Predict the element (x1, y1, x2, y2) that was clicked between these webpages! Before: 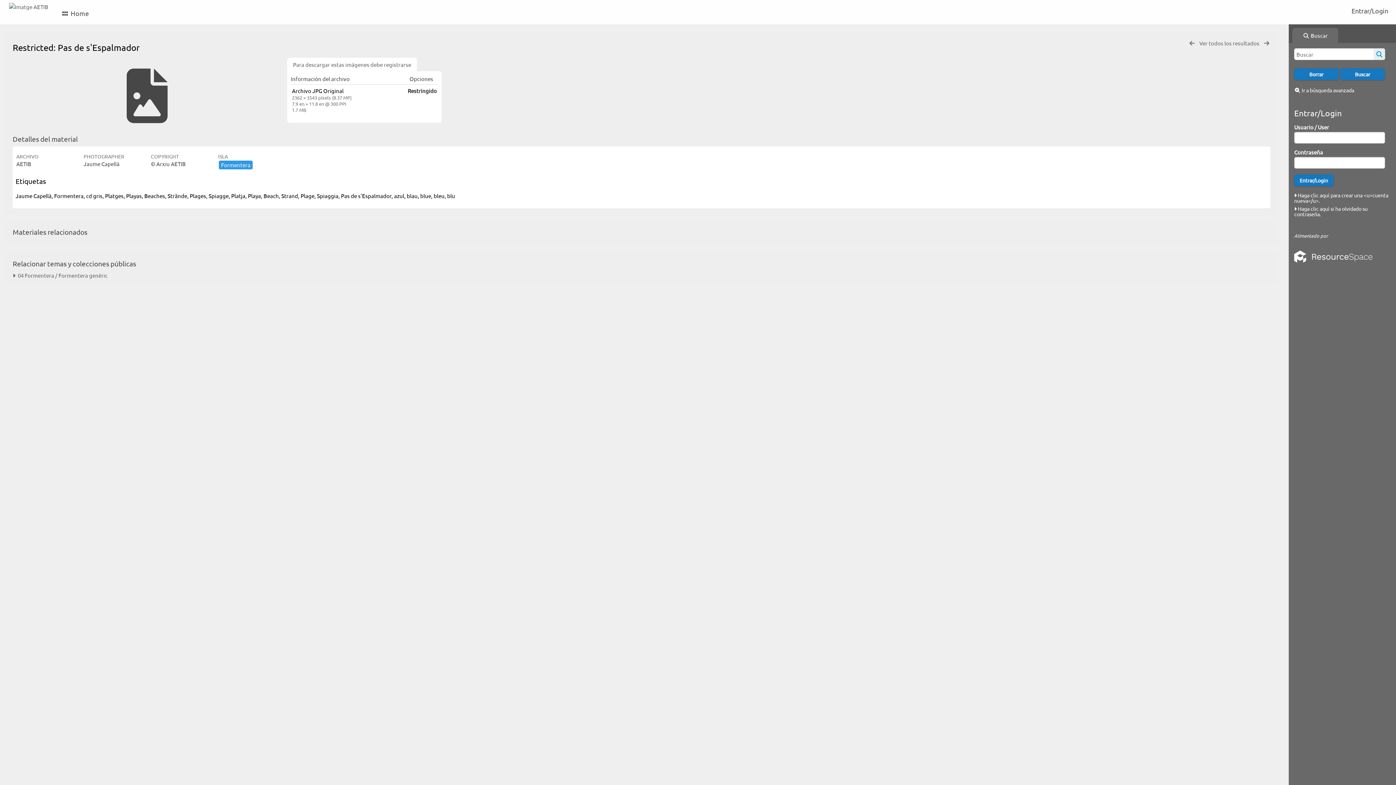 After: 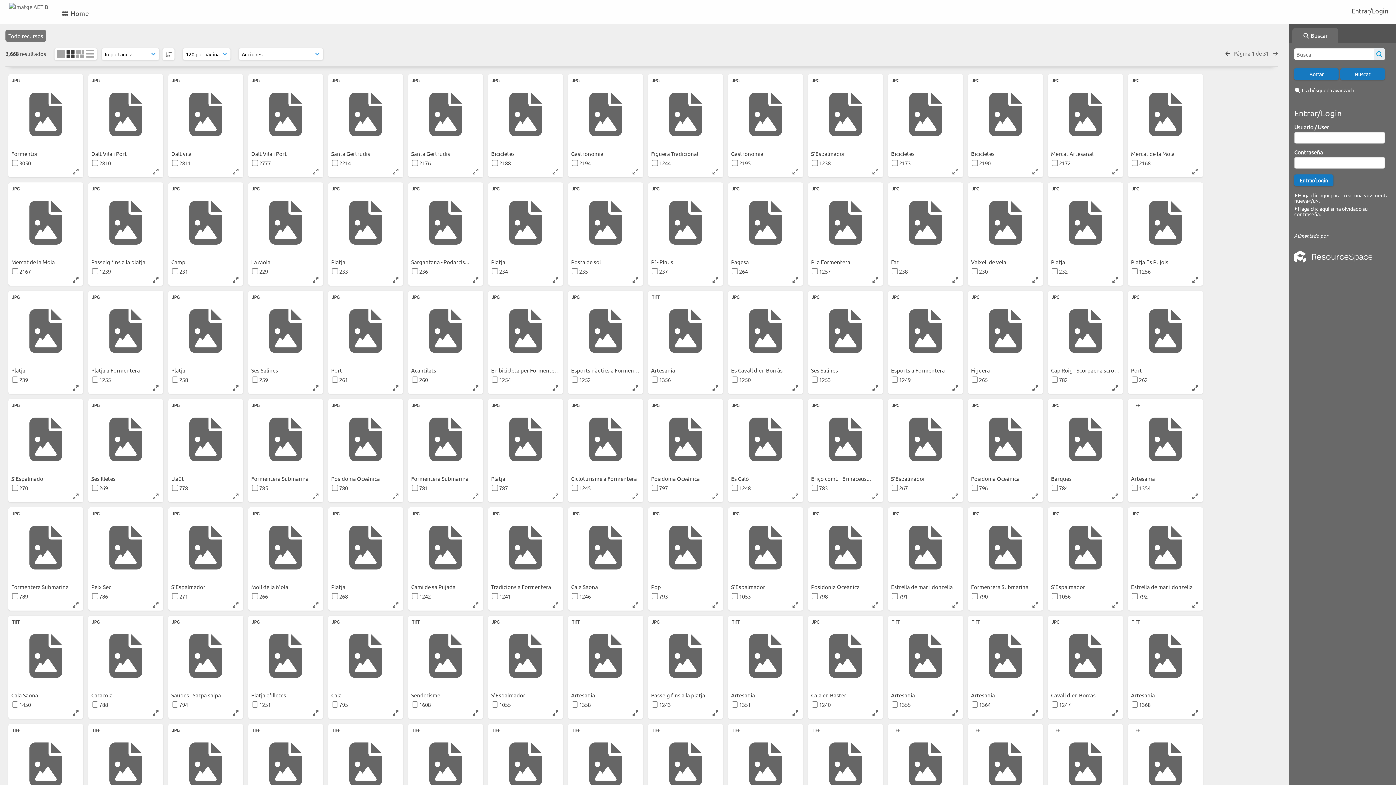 Action: bbox: (1374, 48, 1385, 60)